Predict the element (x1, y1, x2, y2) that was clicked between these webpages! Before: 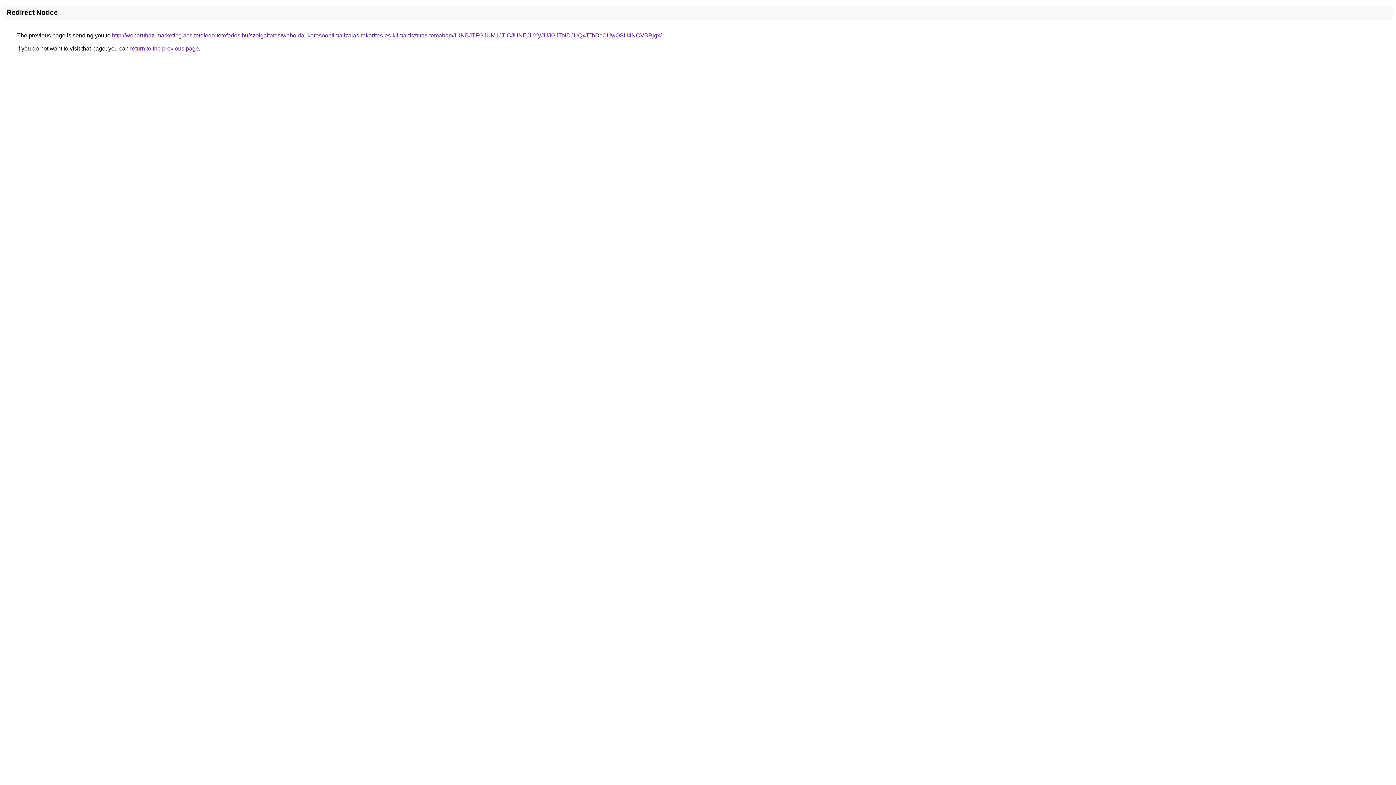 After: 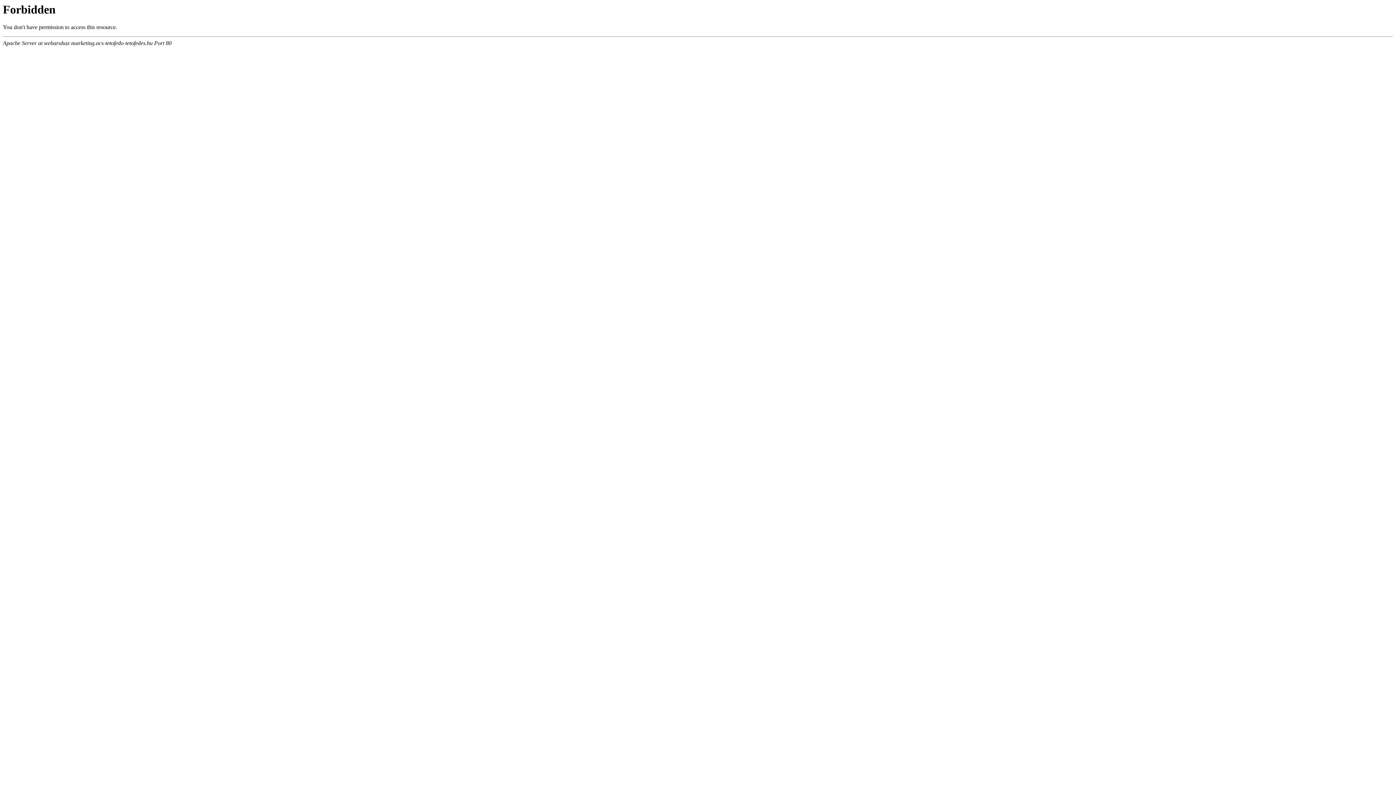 Action: label: http://webaruhaz-marketing.acs-tetofedo-tetofedes.hu/szolgaltatas/weboldal-keresooptimalizalas-takaritas-es-klima-tisztitas-temaban/JUNBJTFGJUM1JTlCJUNEJUYyJUJGJTNDJUQxJThDcCUwOSU4NCVBRjgx/ bbox: (112, 32, 661, 38)